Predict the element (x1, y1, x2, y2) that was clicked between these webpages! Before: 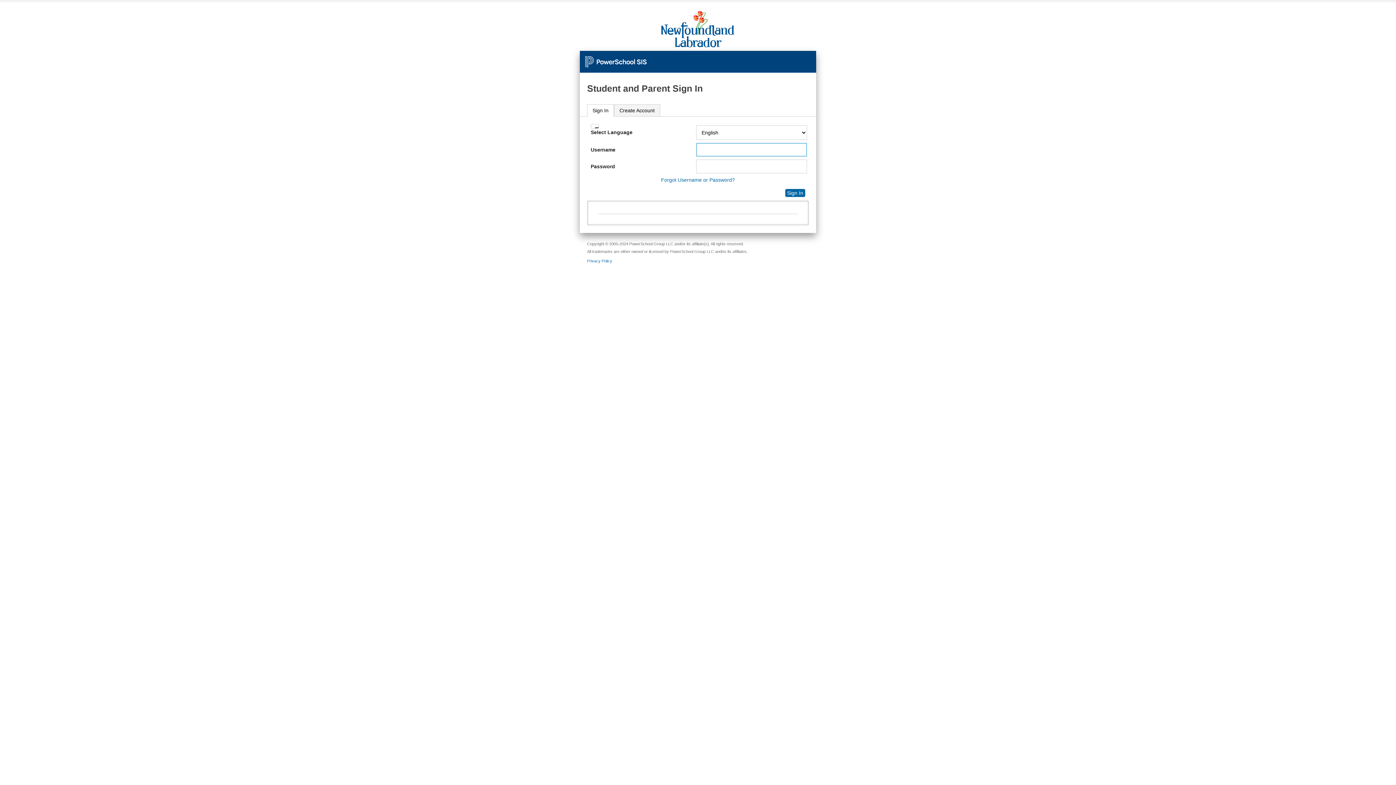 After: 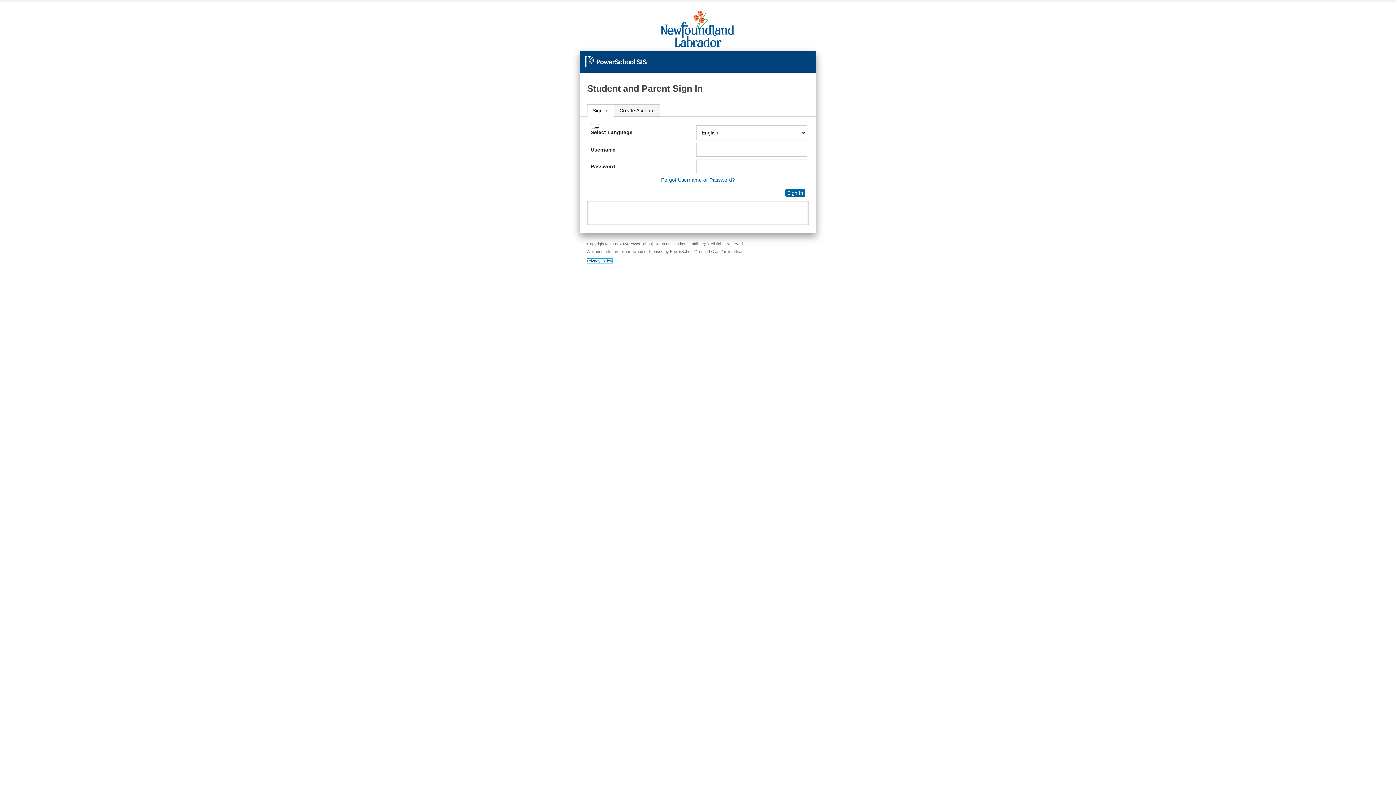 Action: bbox: (587, 258, 612, 263) label: Privacy Policy